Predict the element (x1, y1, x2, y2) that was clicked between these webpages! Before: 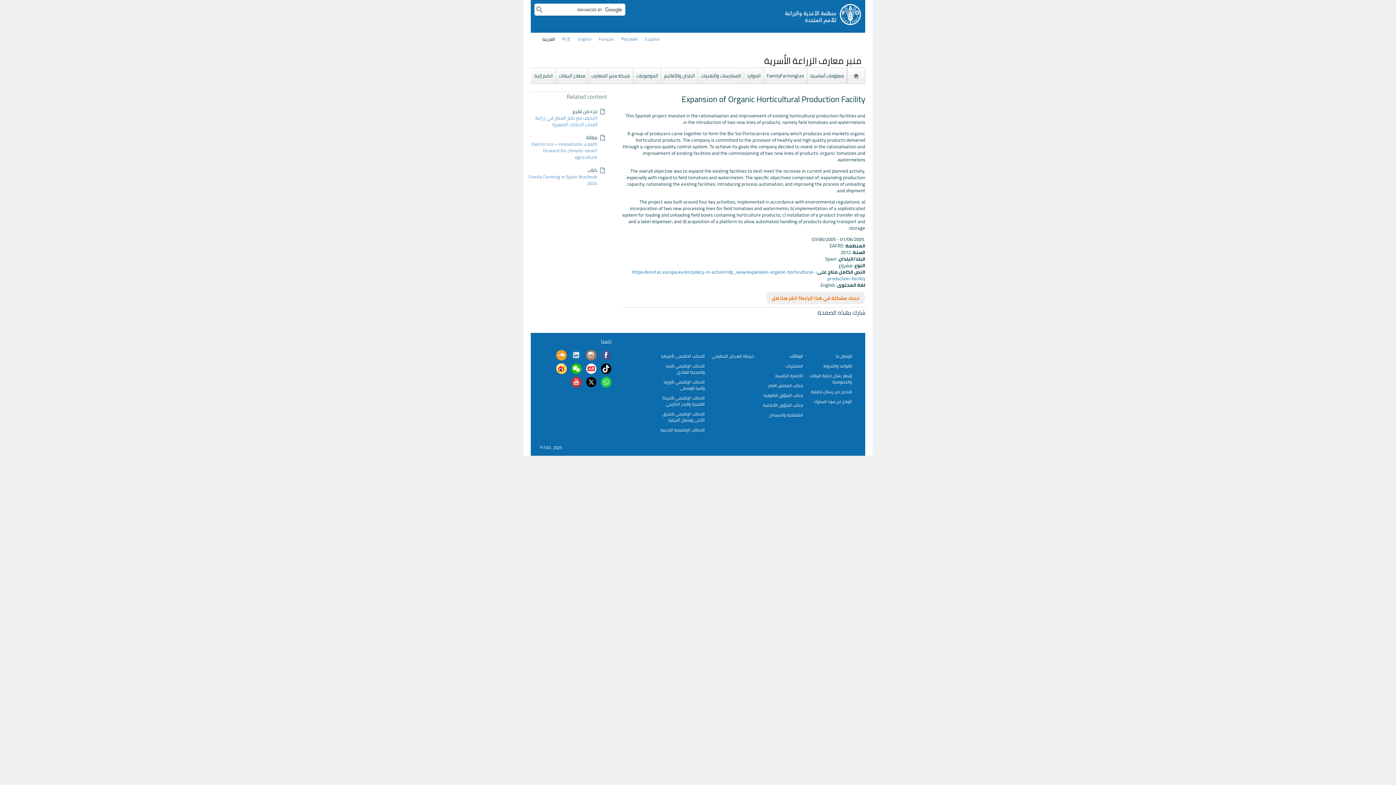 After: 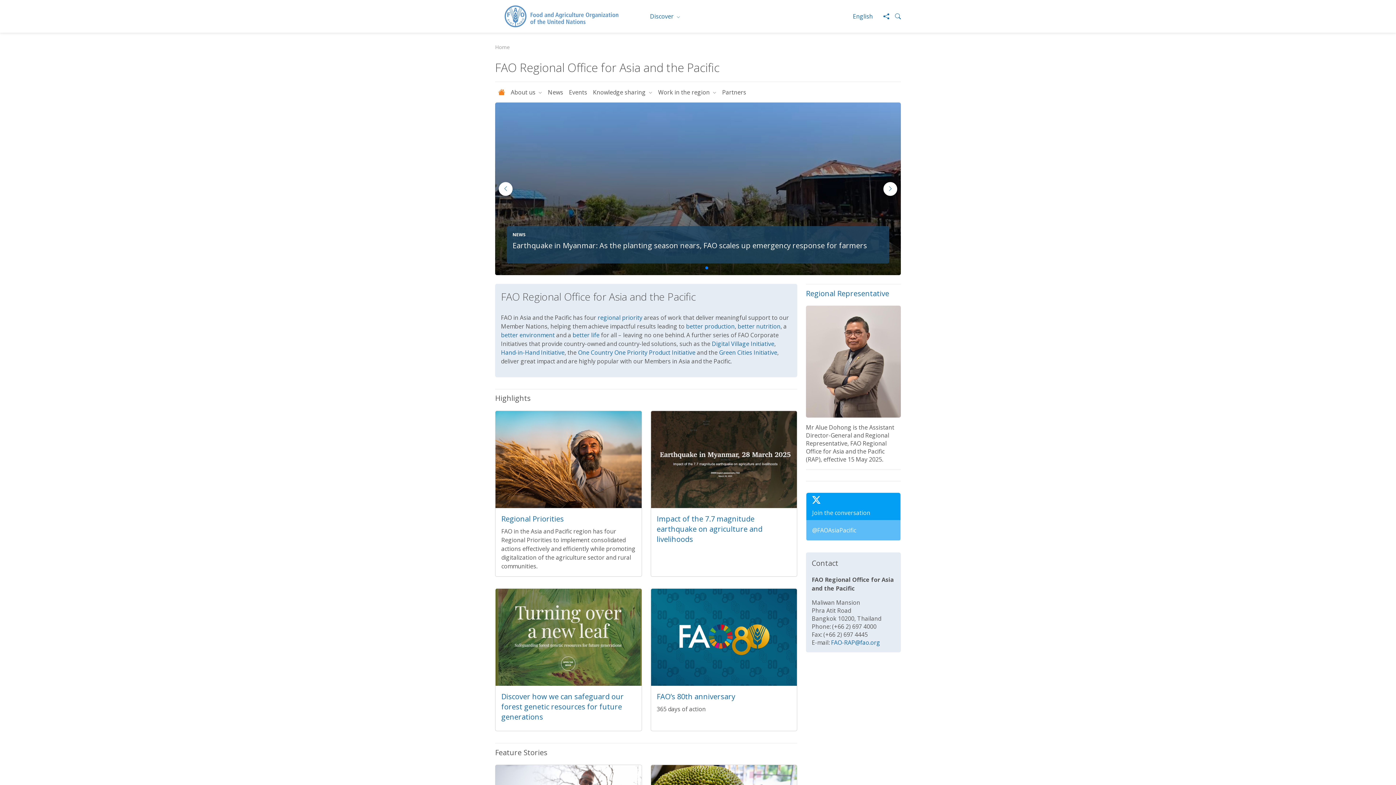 Action: bbox: (666, 362, 704, 376) label: المكتب الإقليمي لآسيا والمحيط الهادي